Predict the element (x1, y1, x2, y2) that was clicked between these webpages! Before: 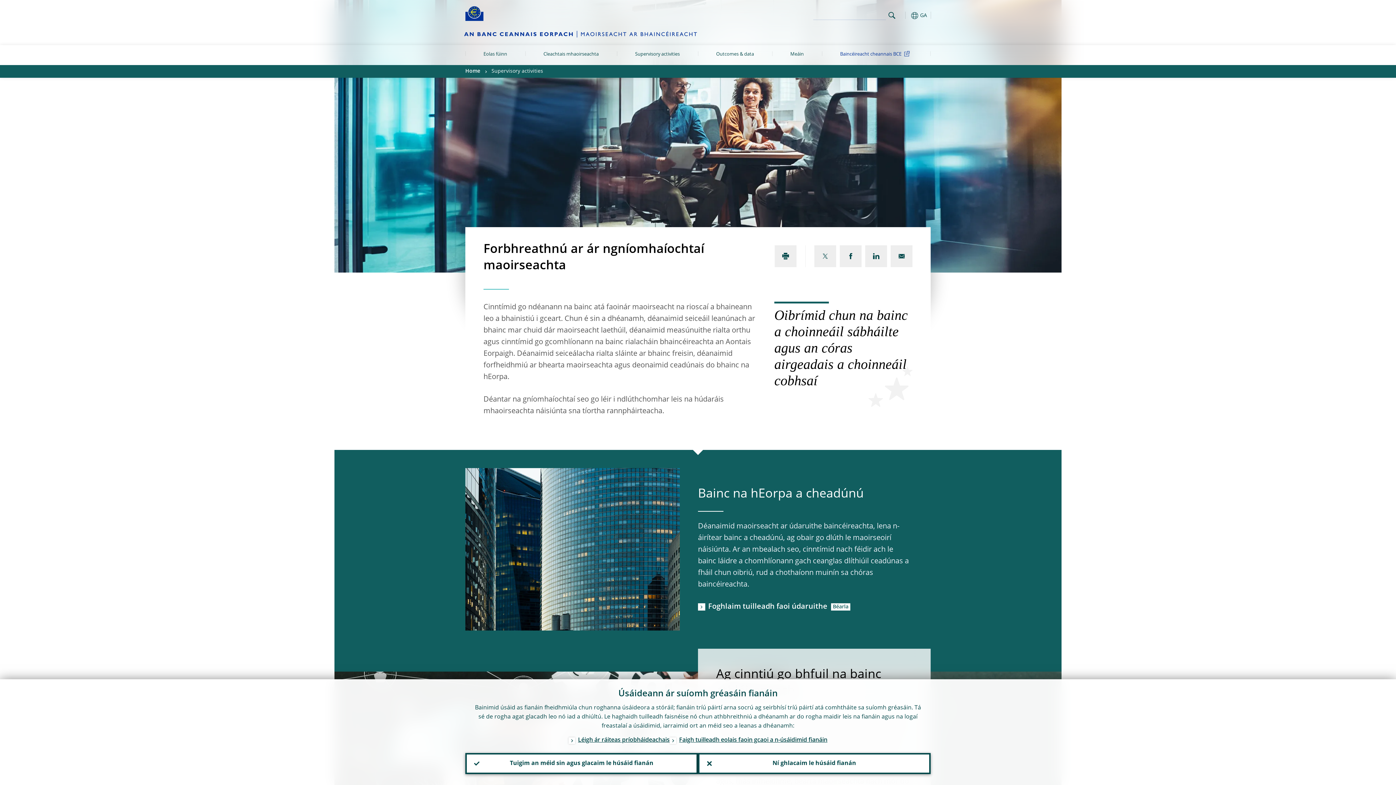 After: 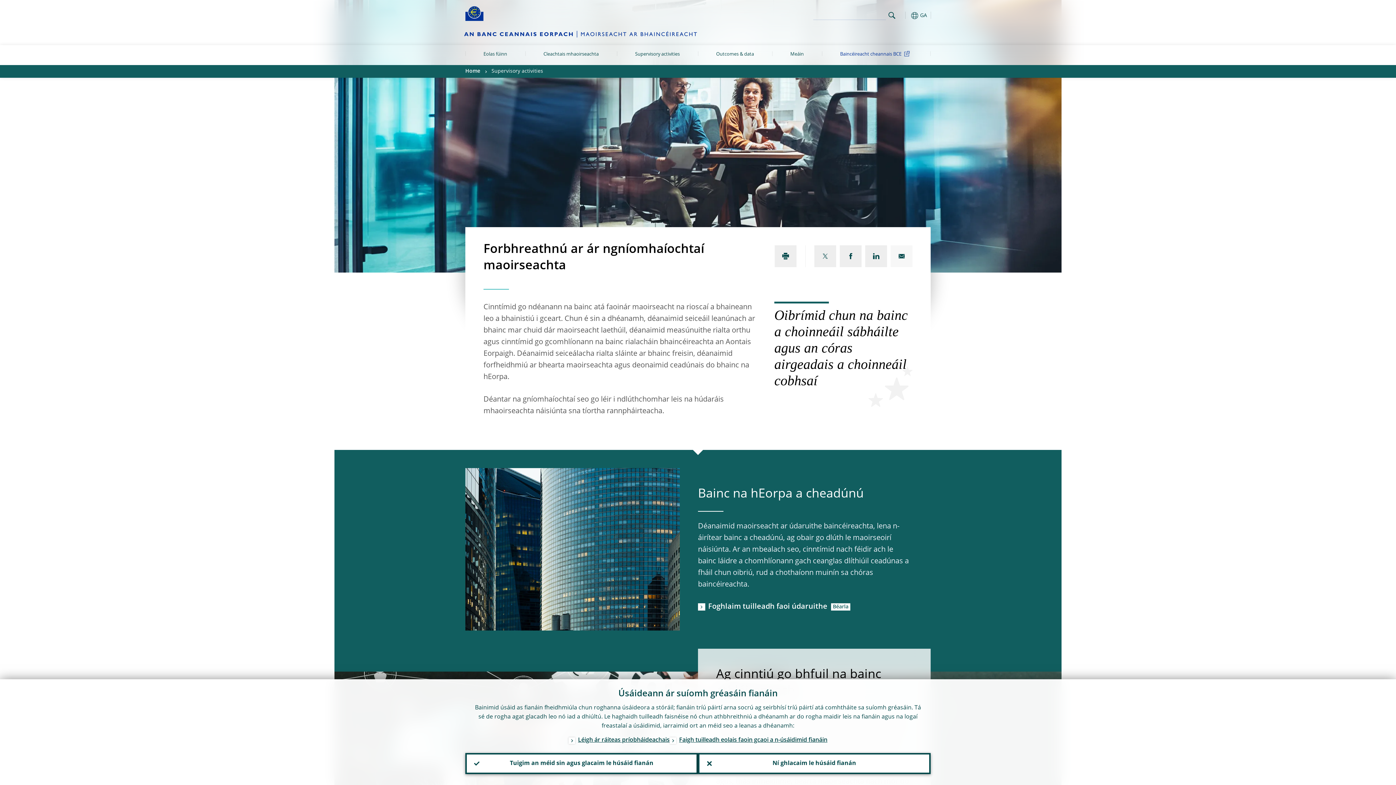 Action: bbox: (890, 245, 912, 267)